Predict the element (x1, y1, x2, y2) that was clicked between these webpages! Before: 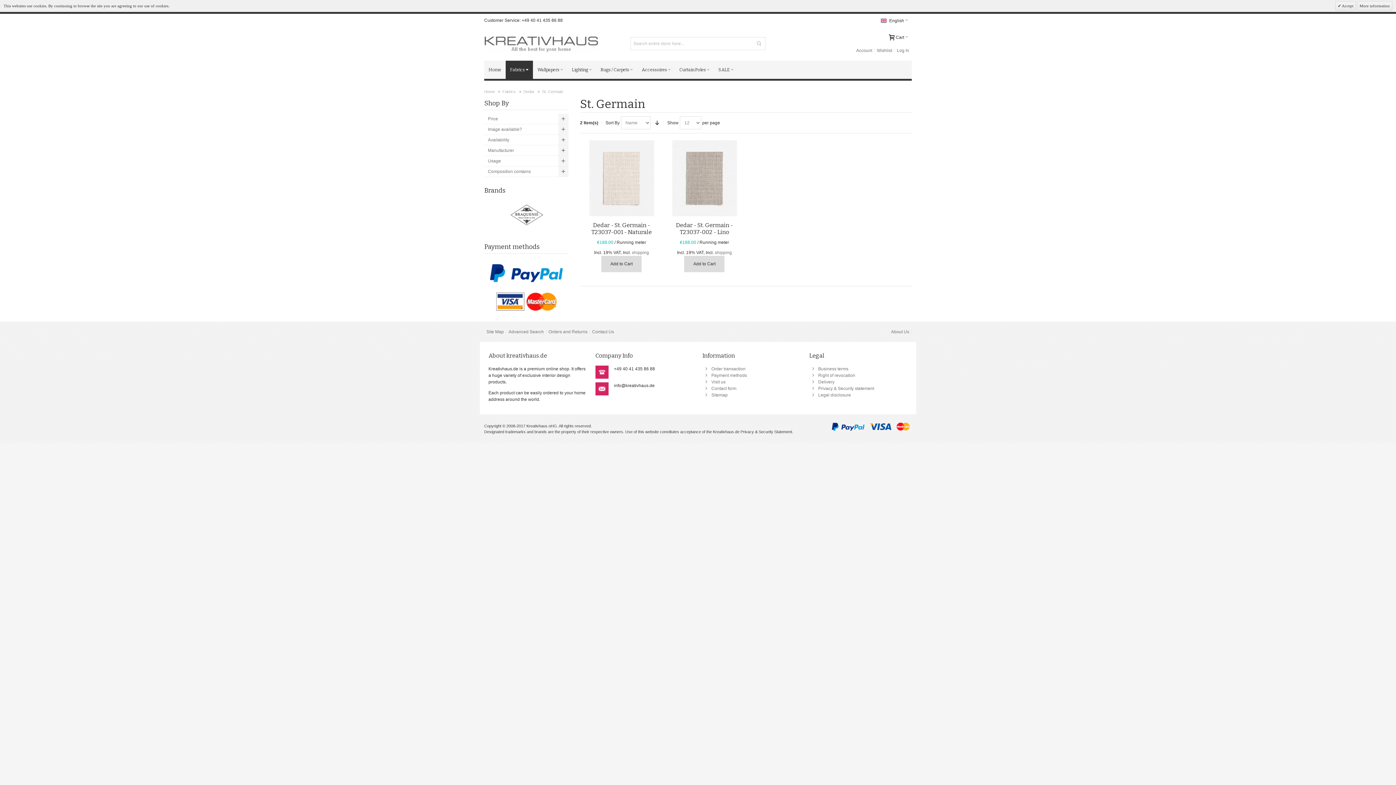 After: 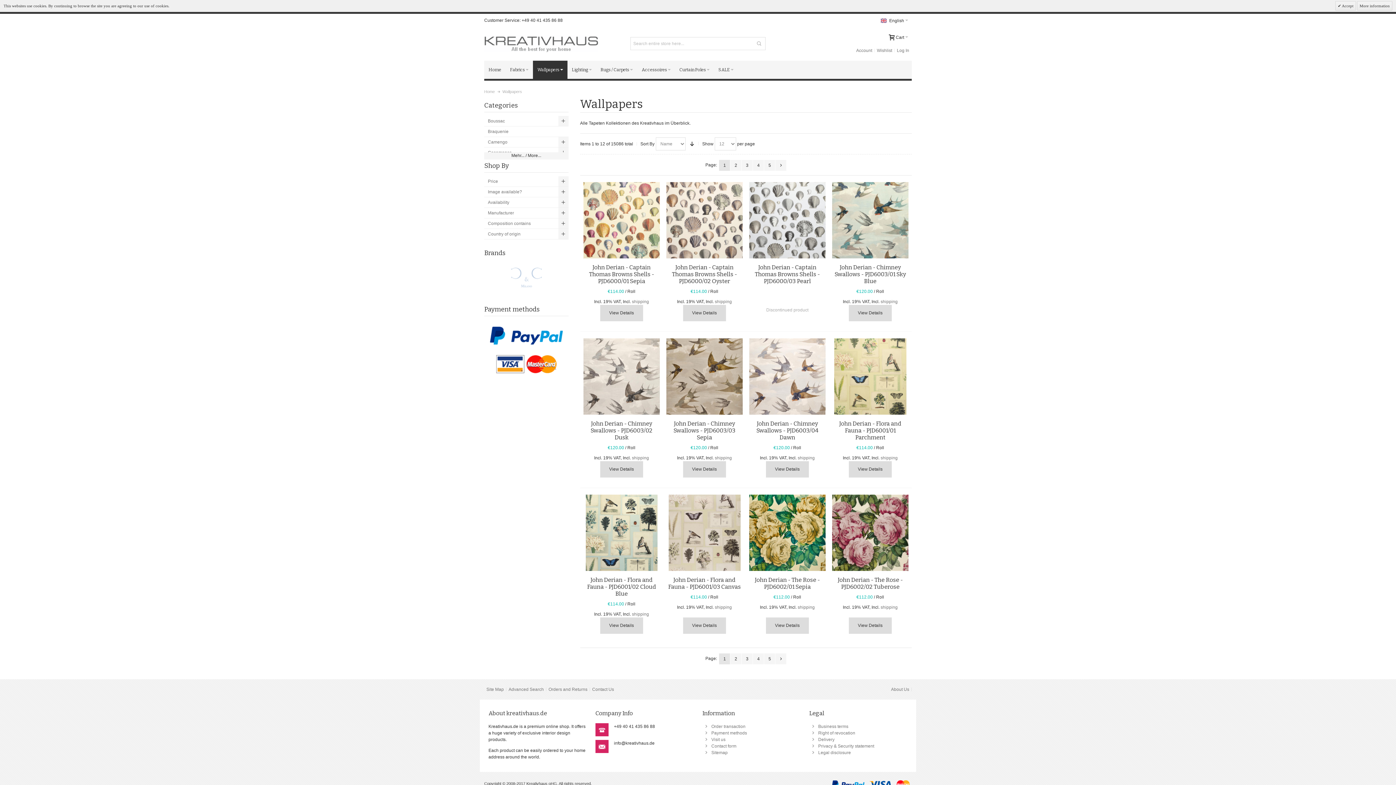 Action: label: Wallpapers  bbox: (533, 60, 567, 78)